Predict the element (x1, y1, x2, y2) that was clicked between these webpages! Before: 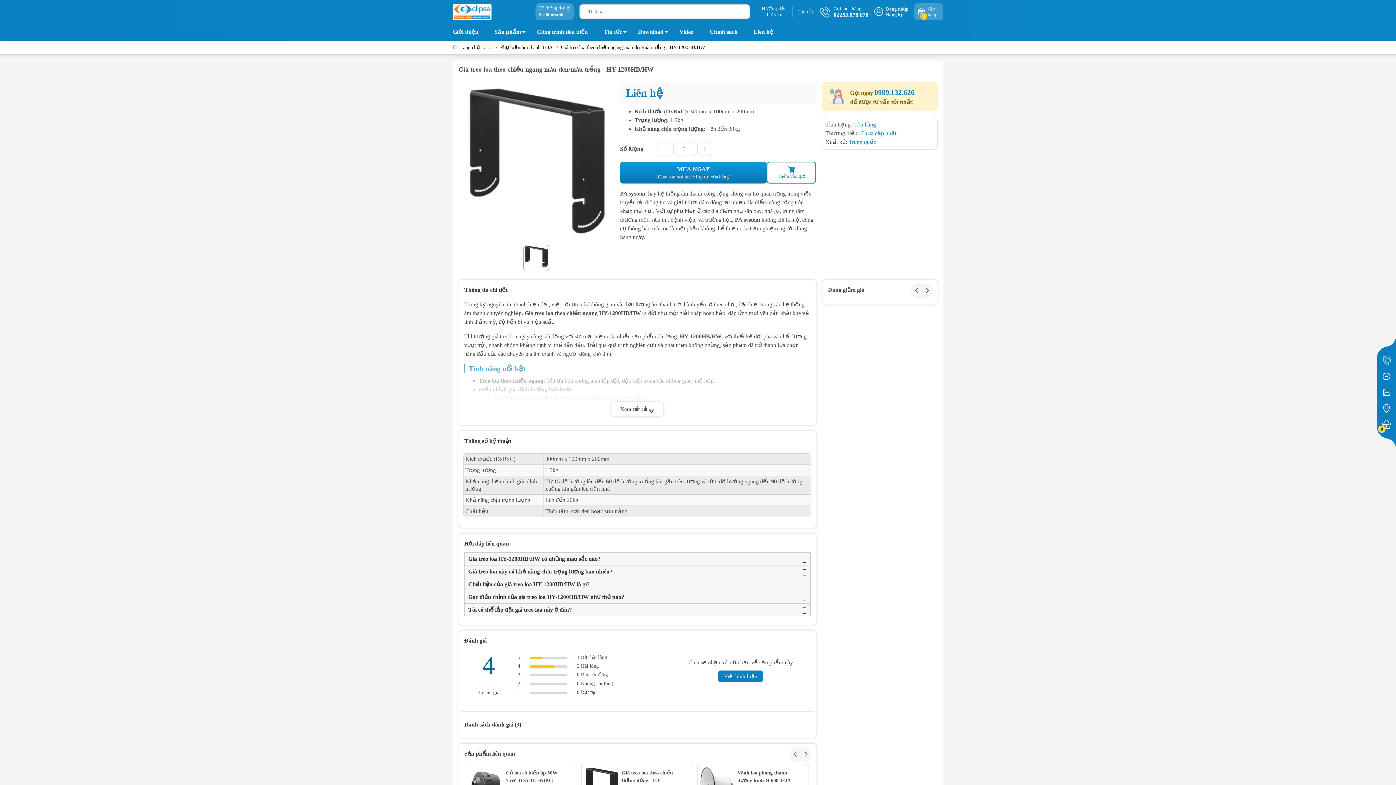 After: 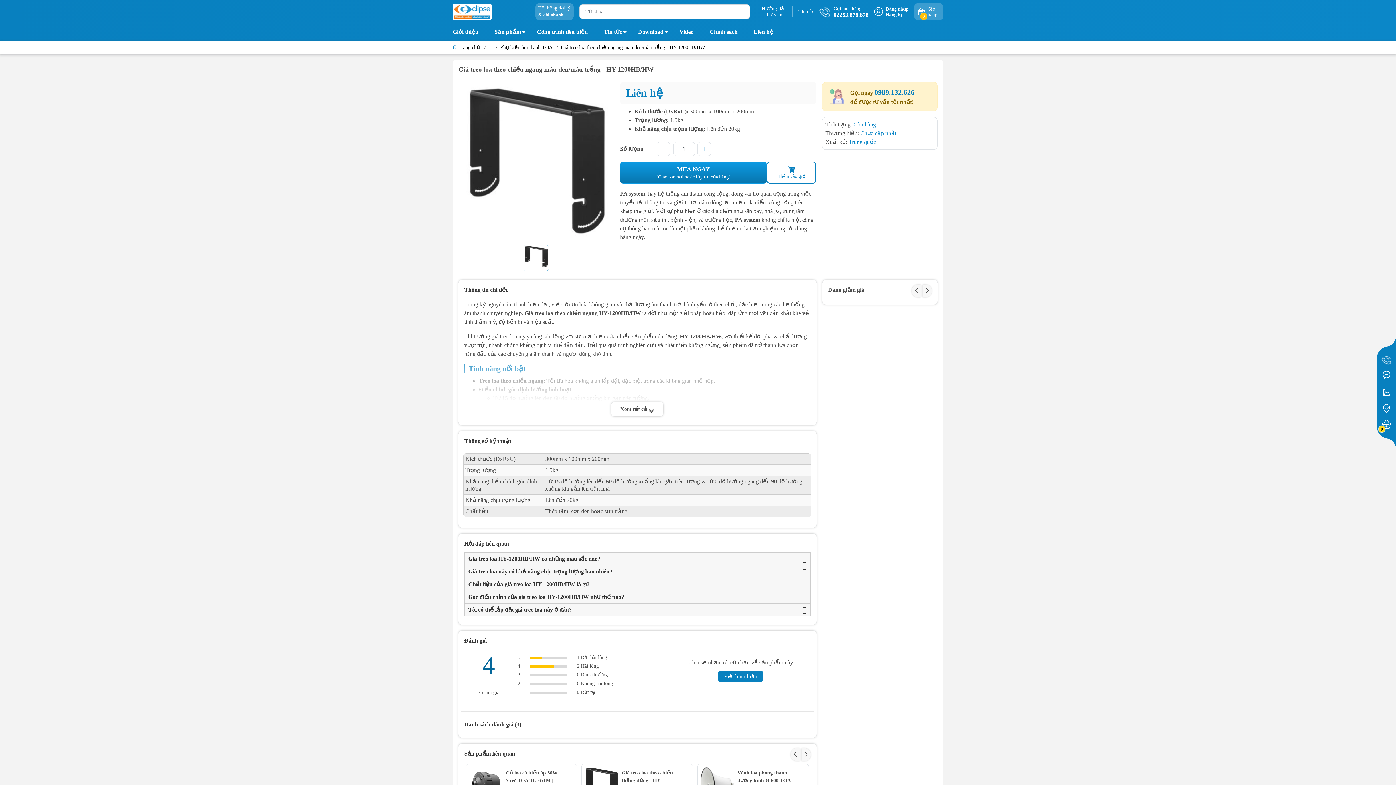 Action: bbox: (1380, 370, 1393, 383)